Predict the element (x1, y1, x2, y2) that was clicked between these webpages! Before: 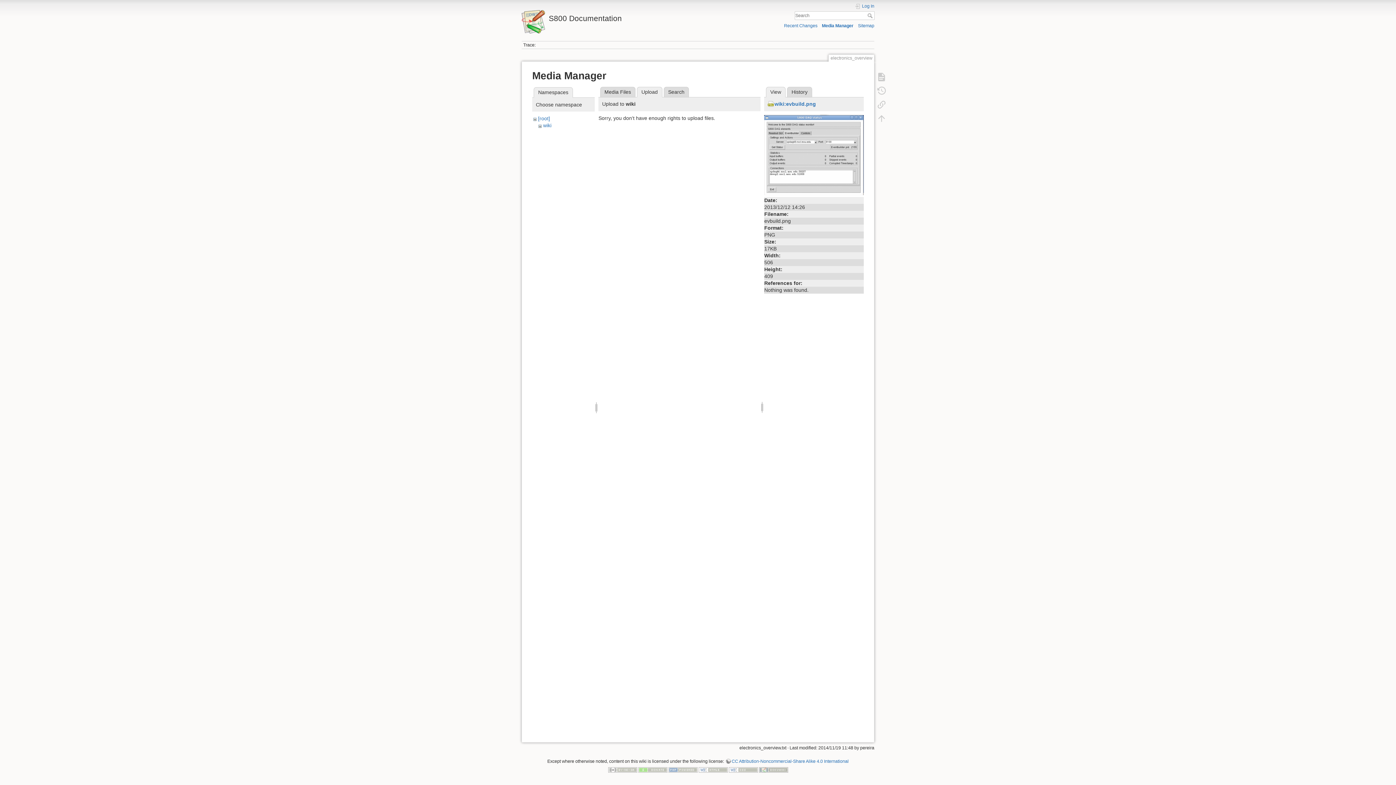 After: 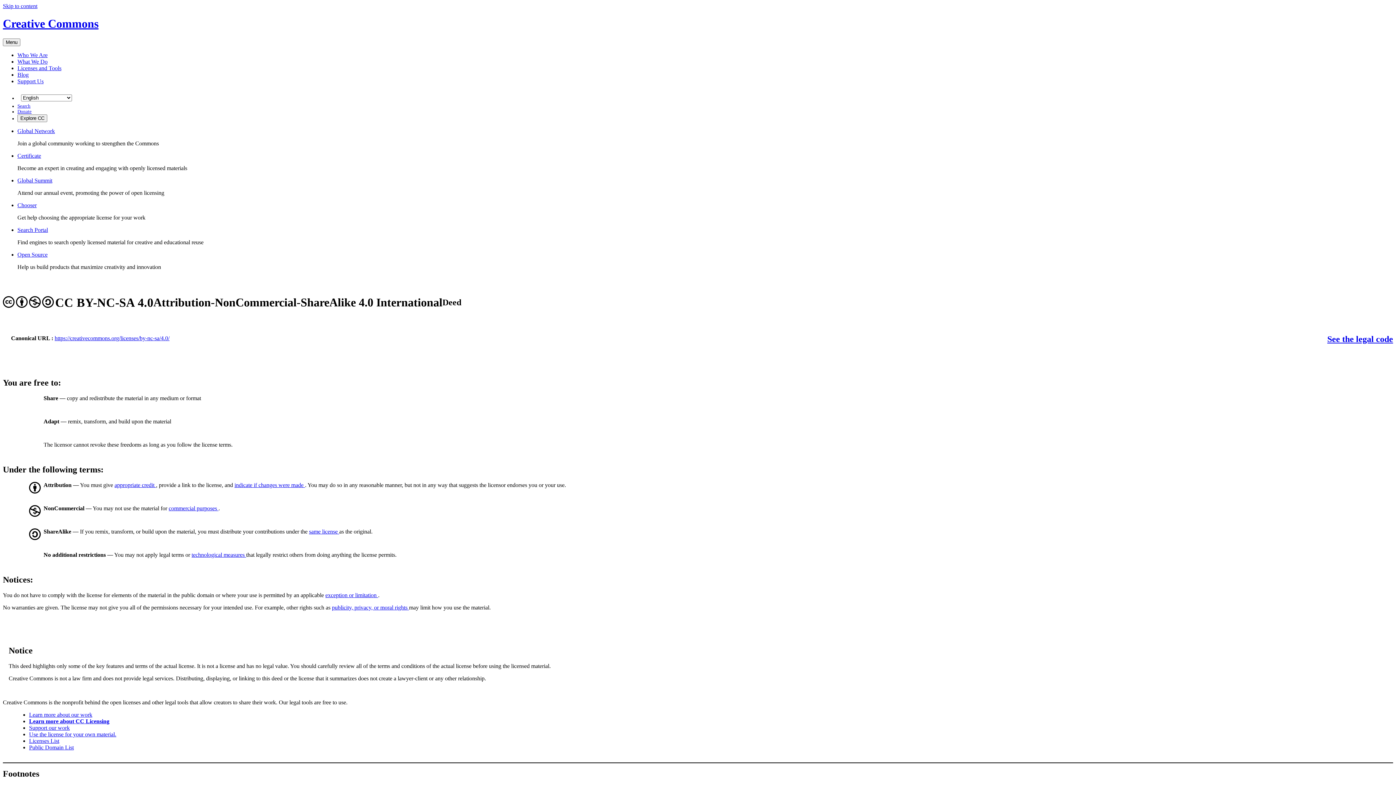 Action: bbox: (608, 767, 637, 772)